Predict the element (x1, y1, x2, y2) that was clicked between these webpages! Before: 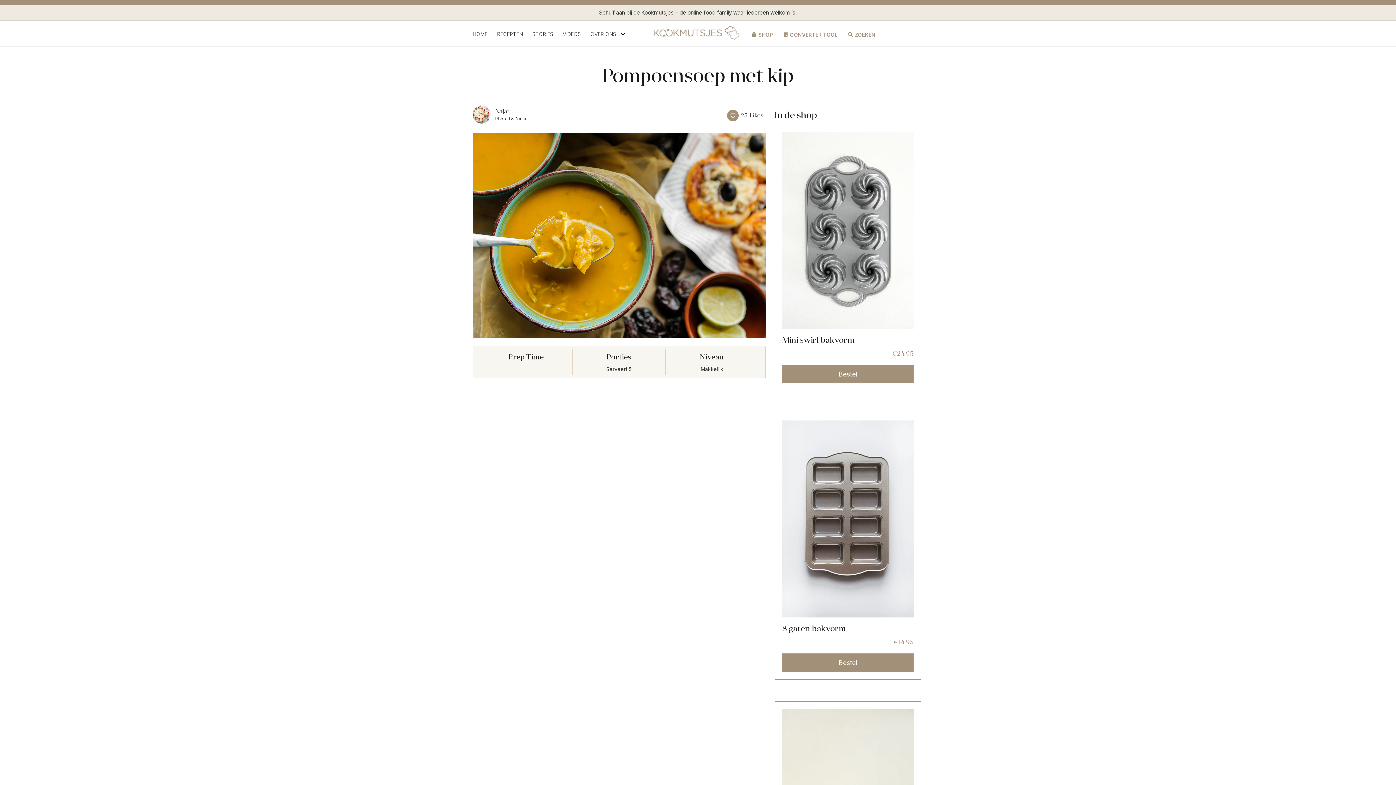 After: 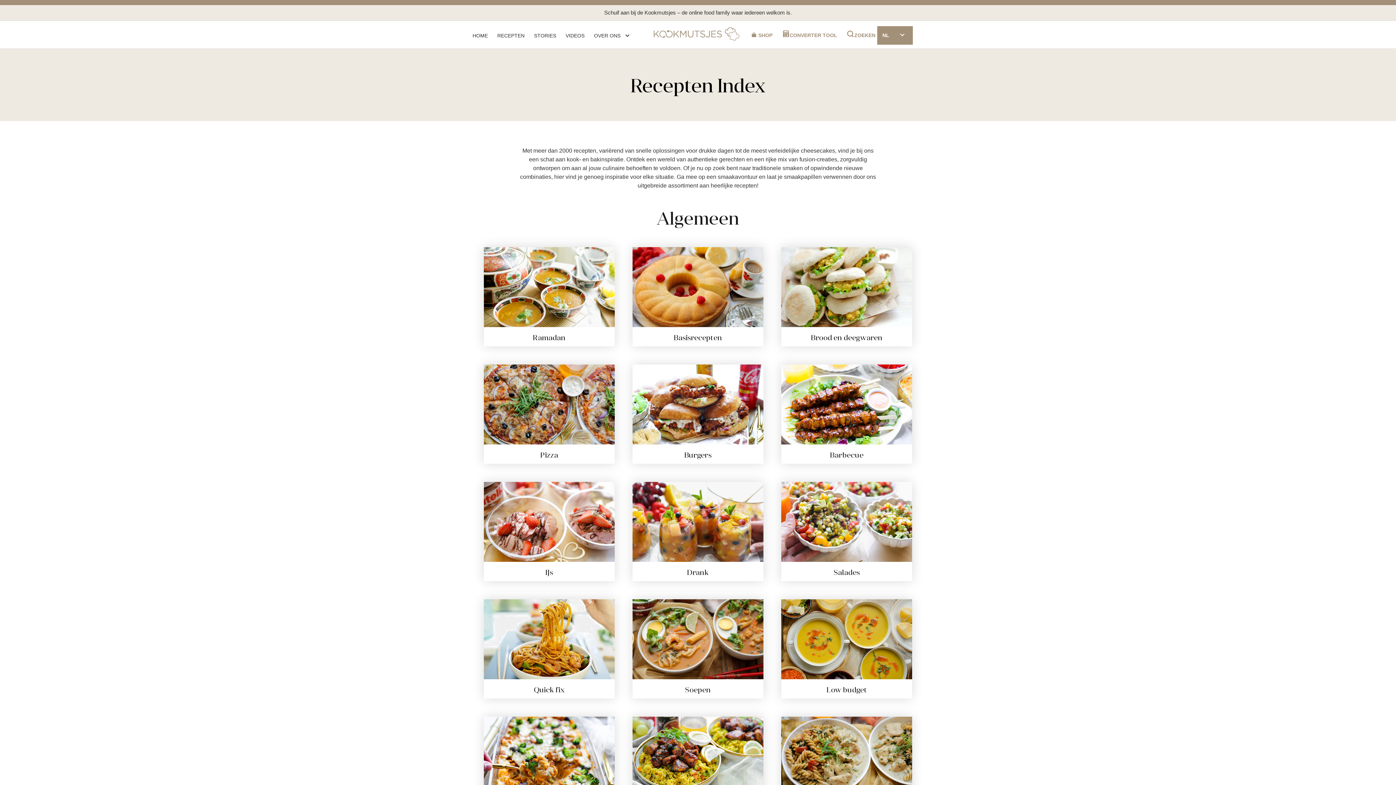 Action: label: RECEPTEN bbox: (497, 30, 522, 37)